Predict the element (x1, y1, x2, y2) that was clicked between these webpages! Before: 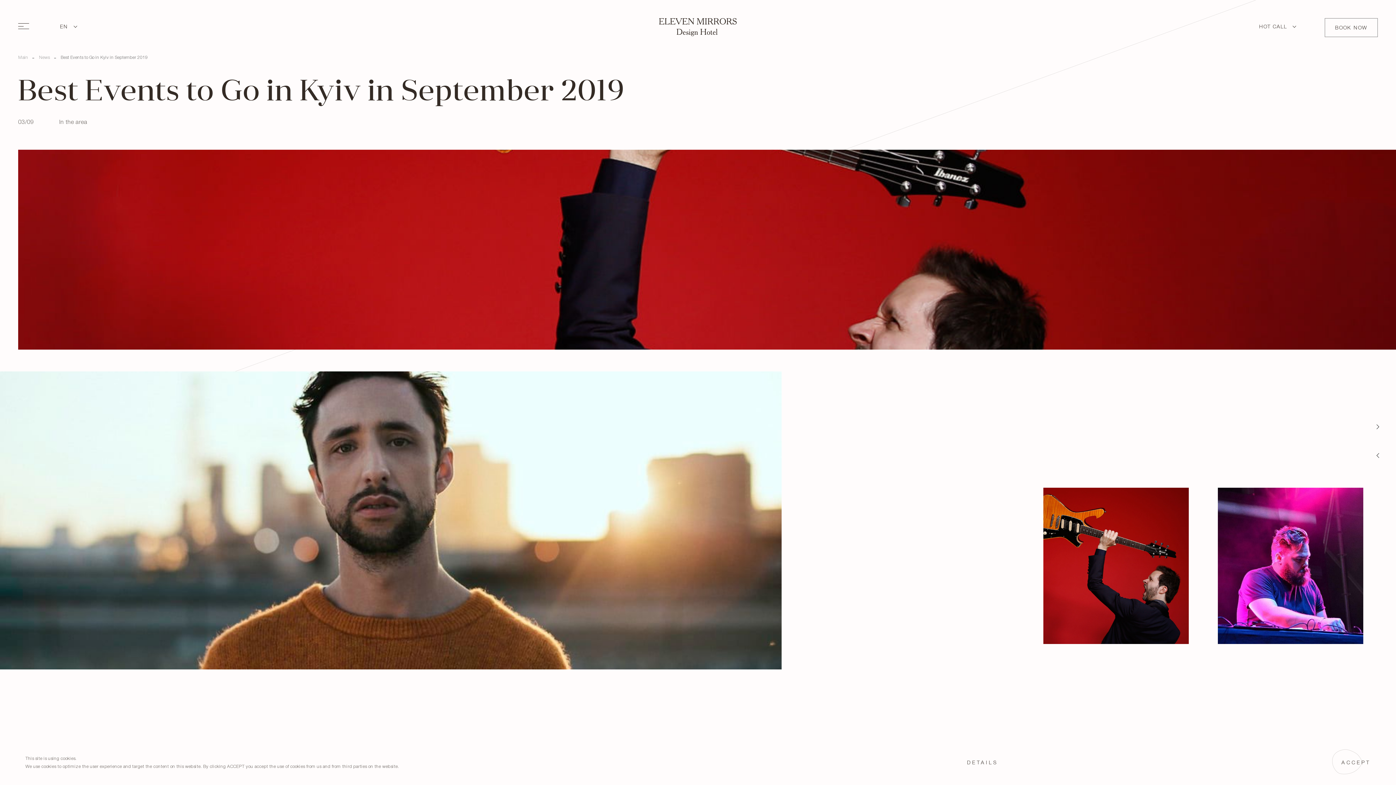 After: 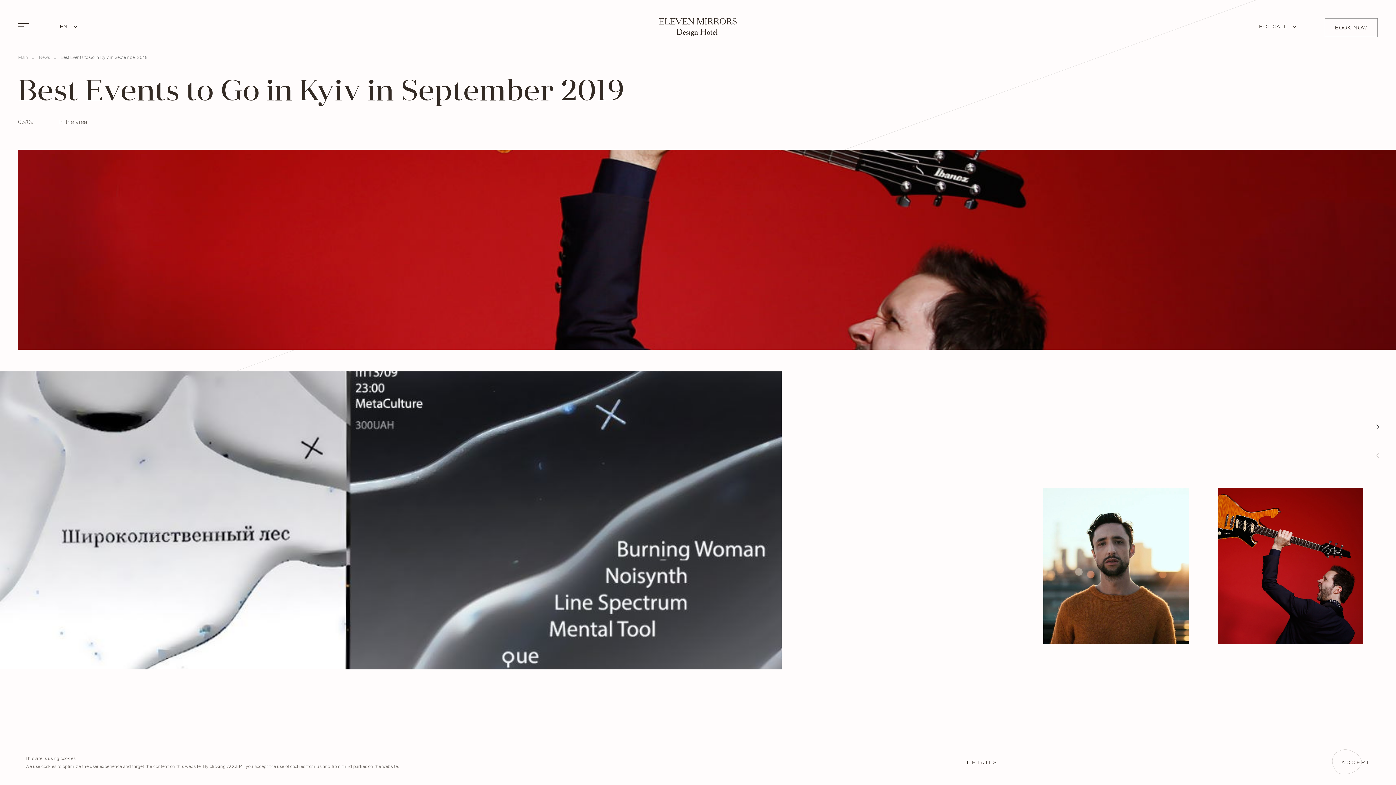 Action: label: previous previous bbox: (1367, 449, 1389, 463)